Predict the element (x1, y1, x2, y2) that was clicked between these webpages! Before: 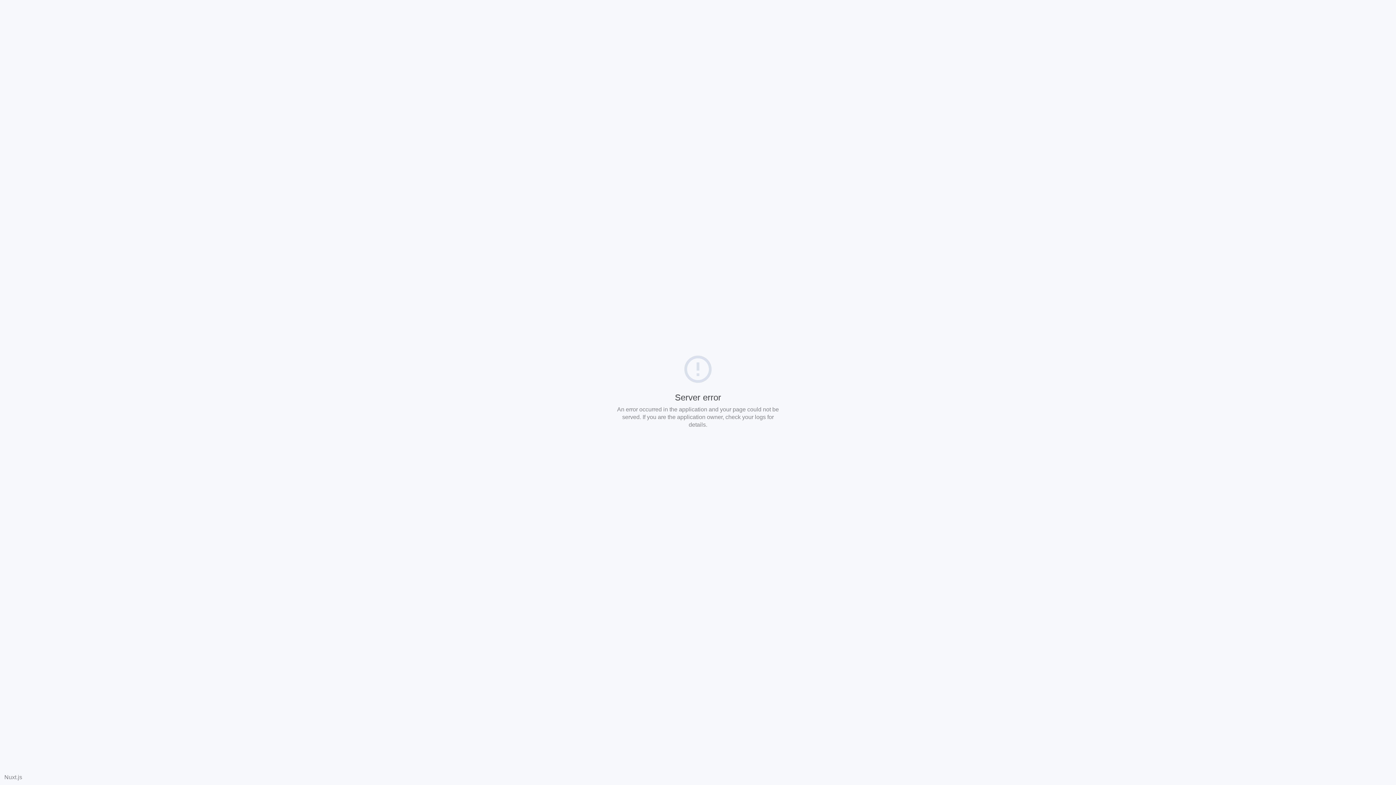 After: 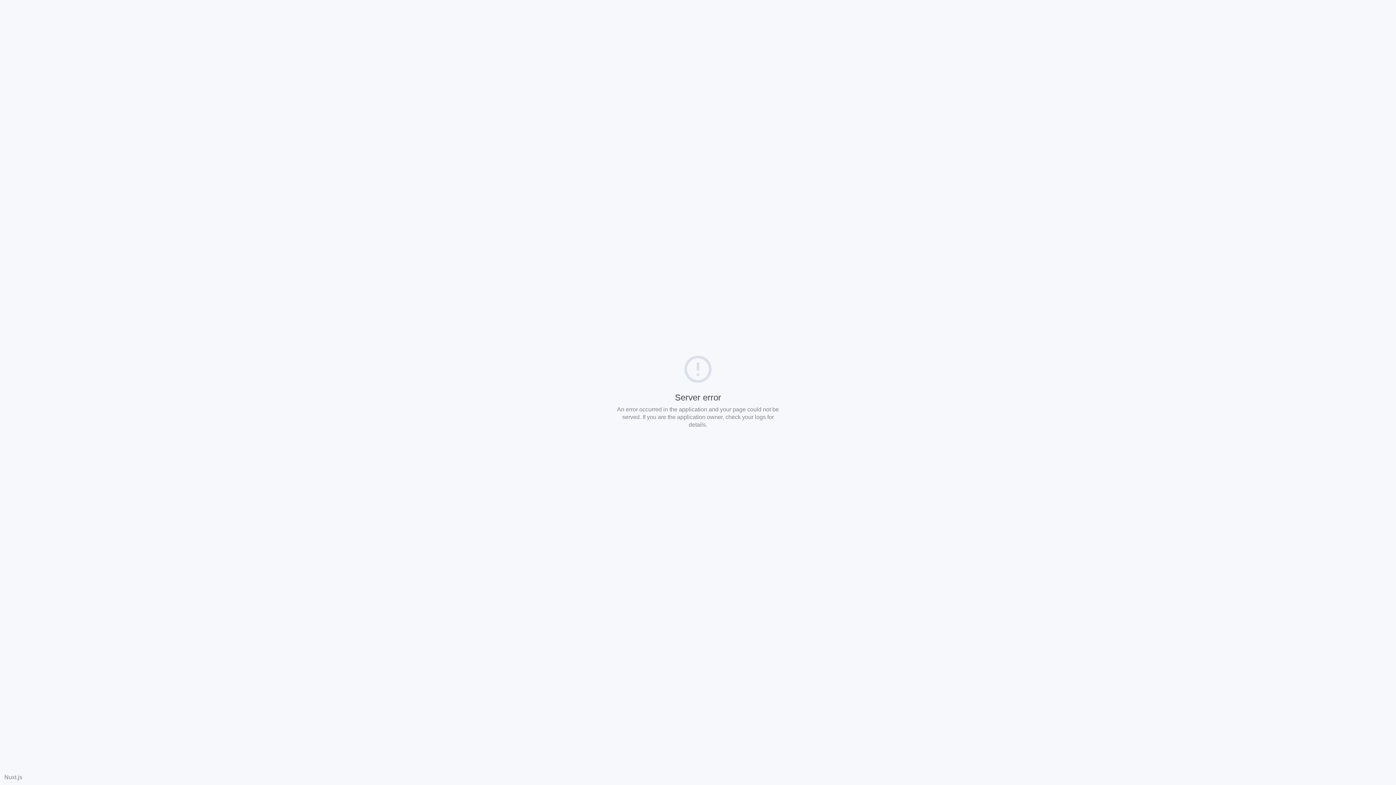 Action: label: Nuxt.js bbox: (4, 774, 22, 780)